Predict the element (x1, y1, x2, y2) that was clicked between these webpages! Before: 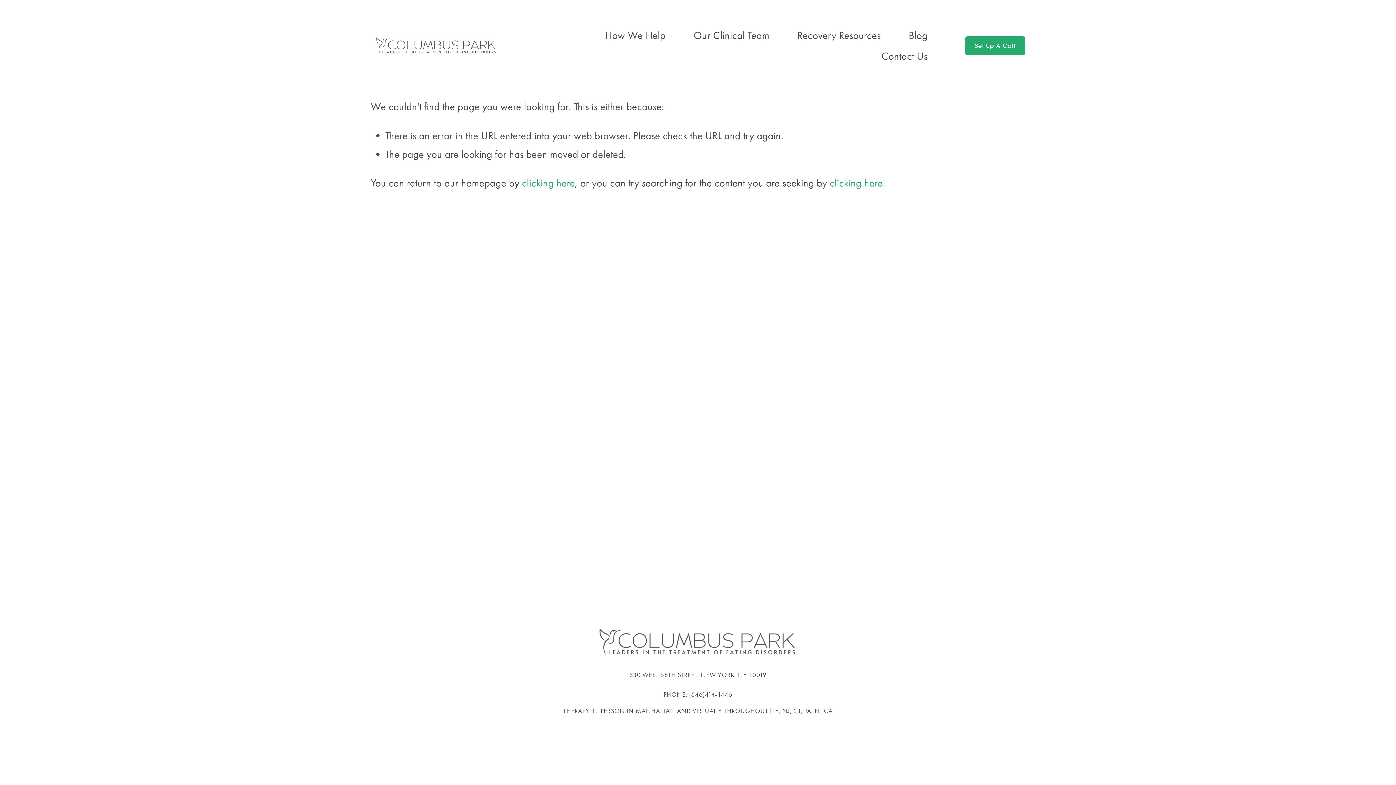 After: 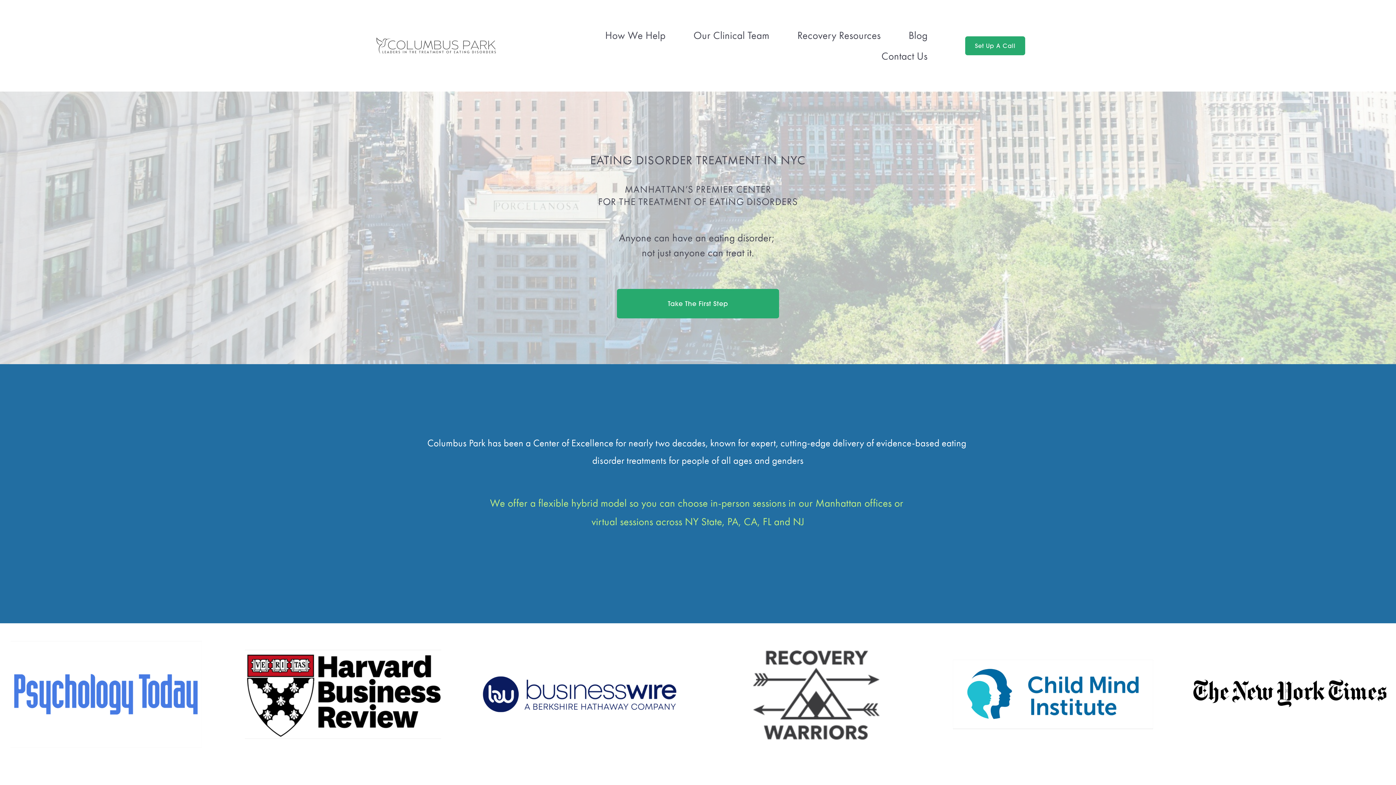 Action: bbox: (370, 33, 502, 57)